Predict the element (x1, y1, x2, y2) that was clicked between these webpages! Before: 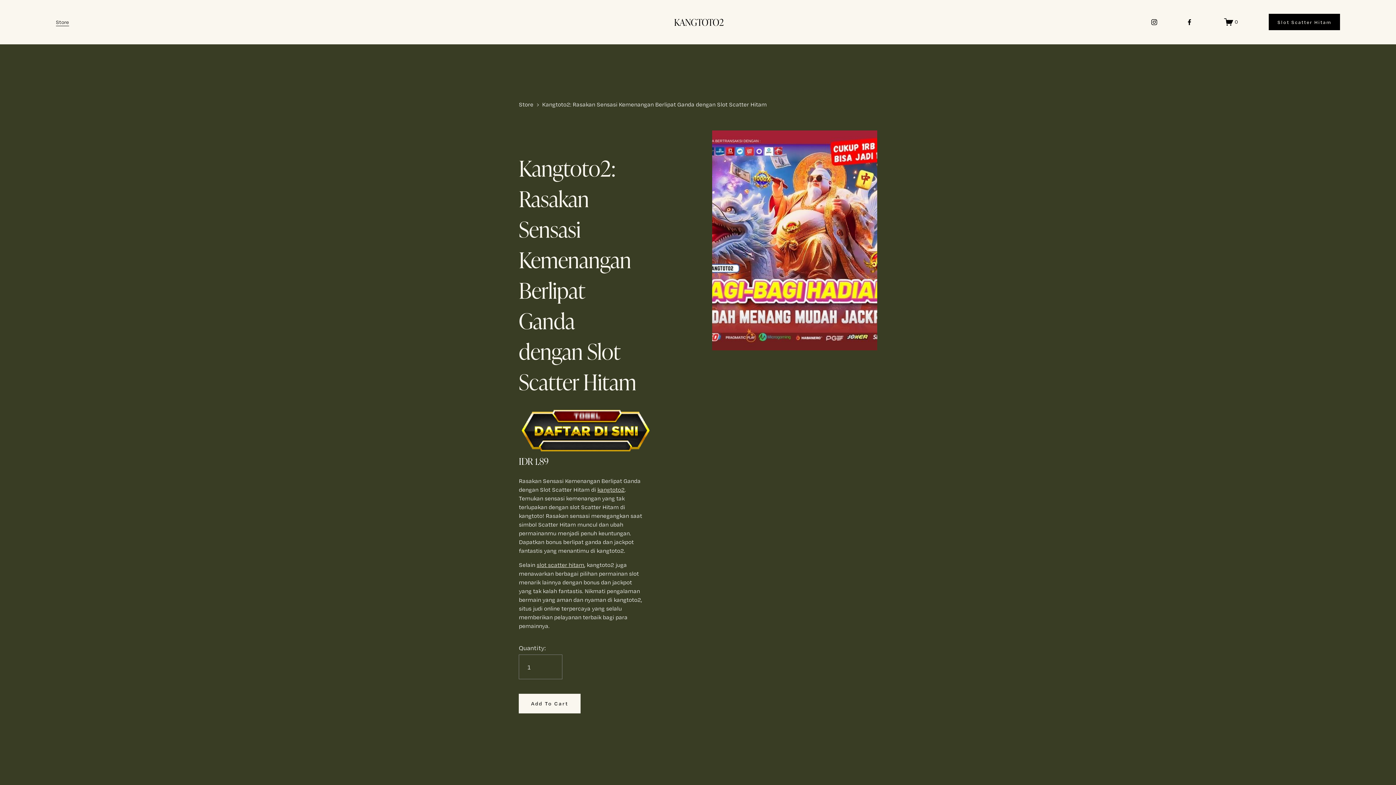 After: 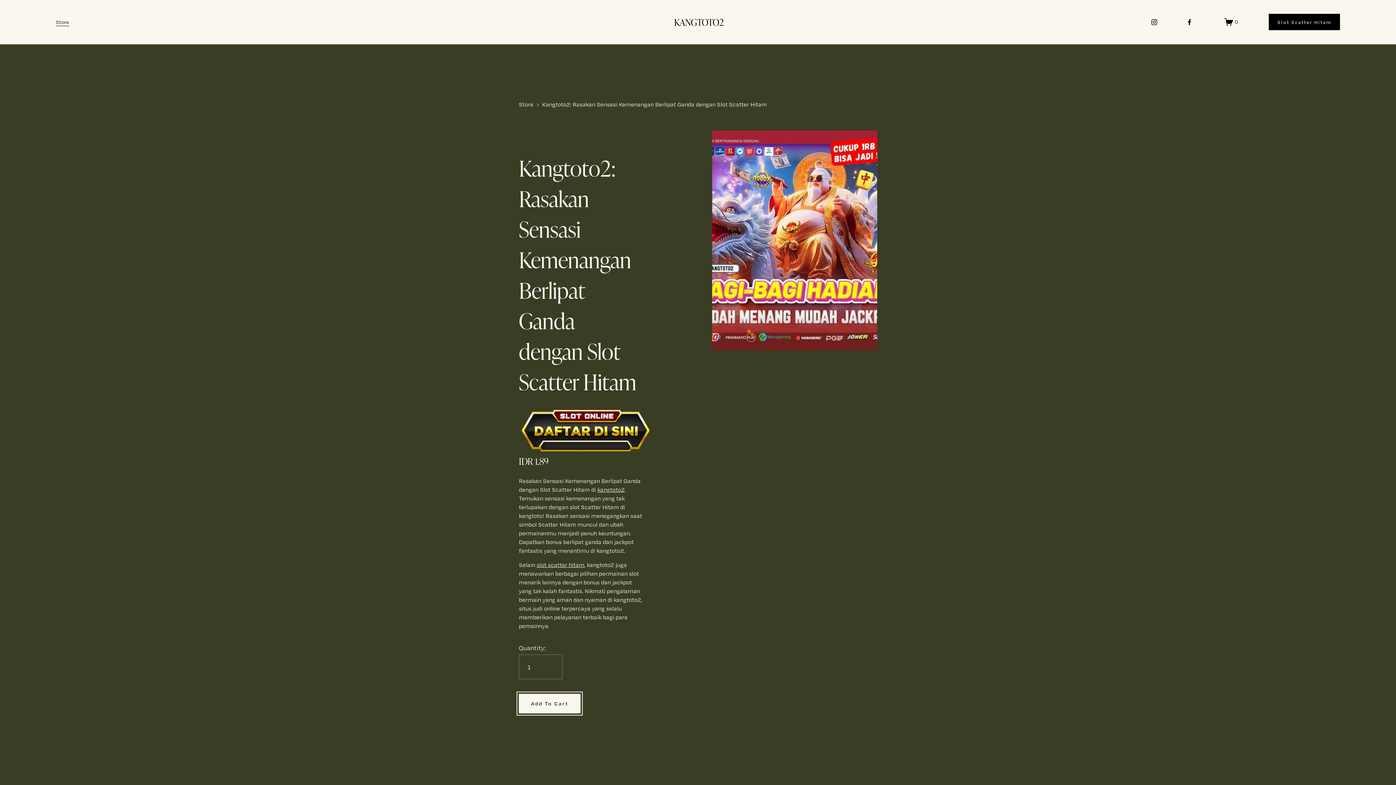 Action: label: Add To Cart bbox: (518, 694, 580, 713)